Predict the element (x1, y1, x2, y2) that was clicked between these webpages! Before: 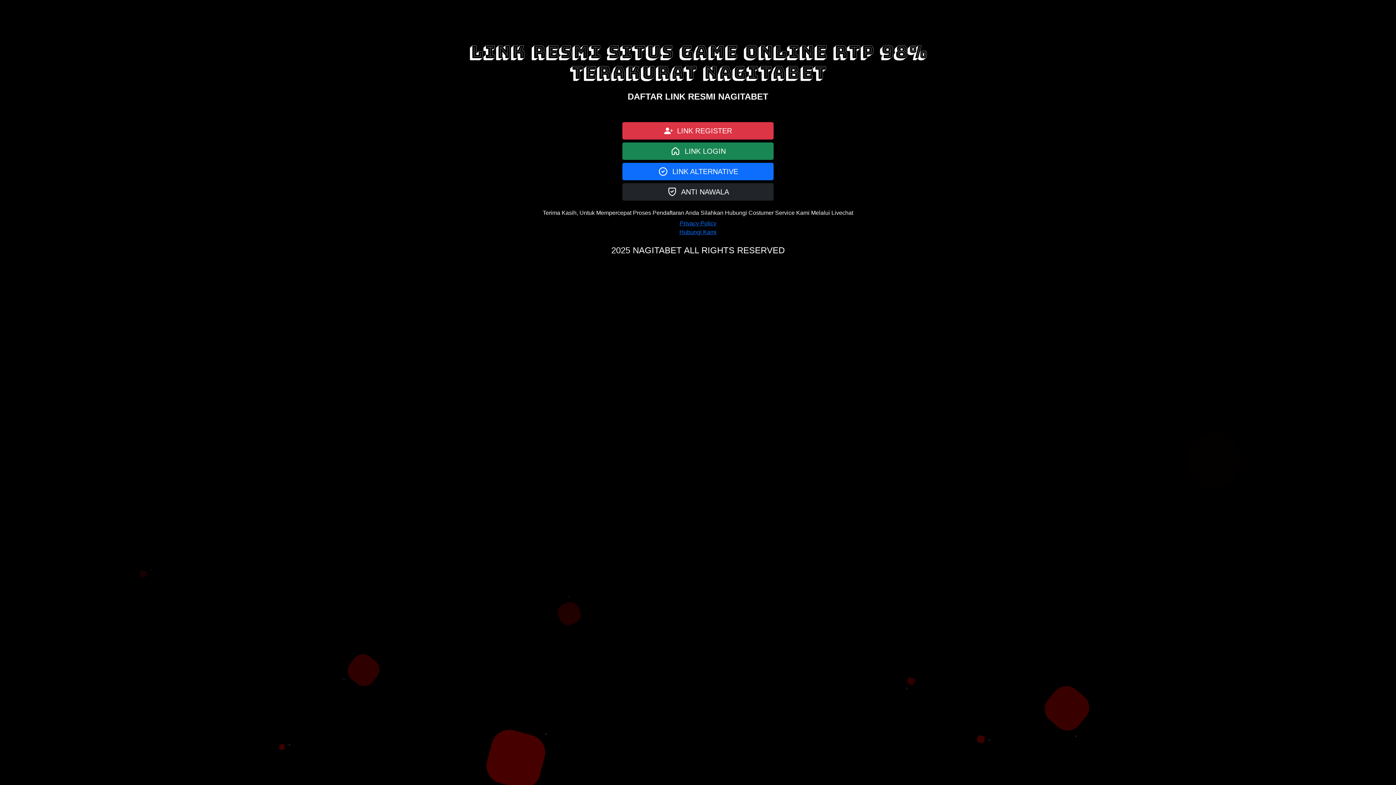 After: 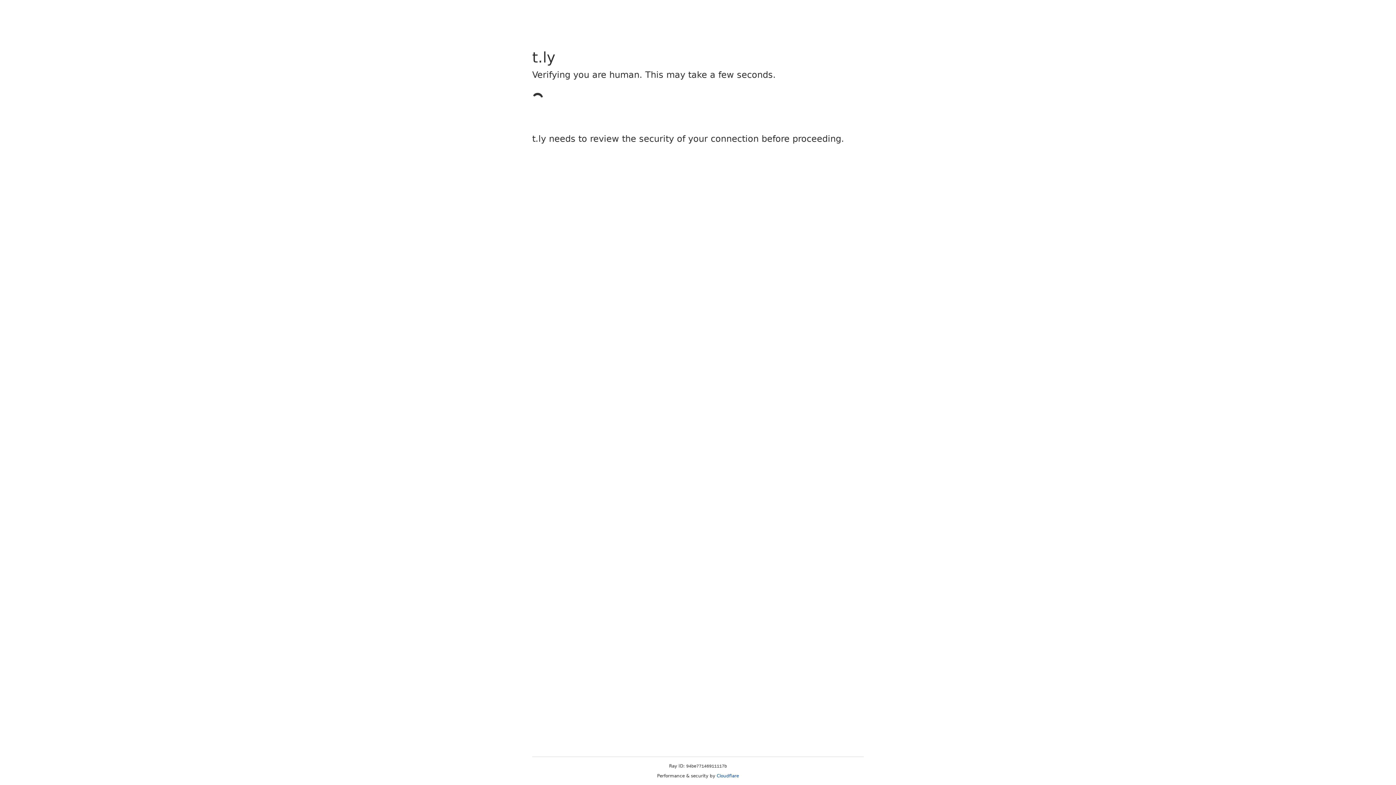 Action: label:   LINK LOGIN bbox: (622, 142, 773, 160)